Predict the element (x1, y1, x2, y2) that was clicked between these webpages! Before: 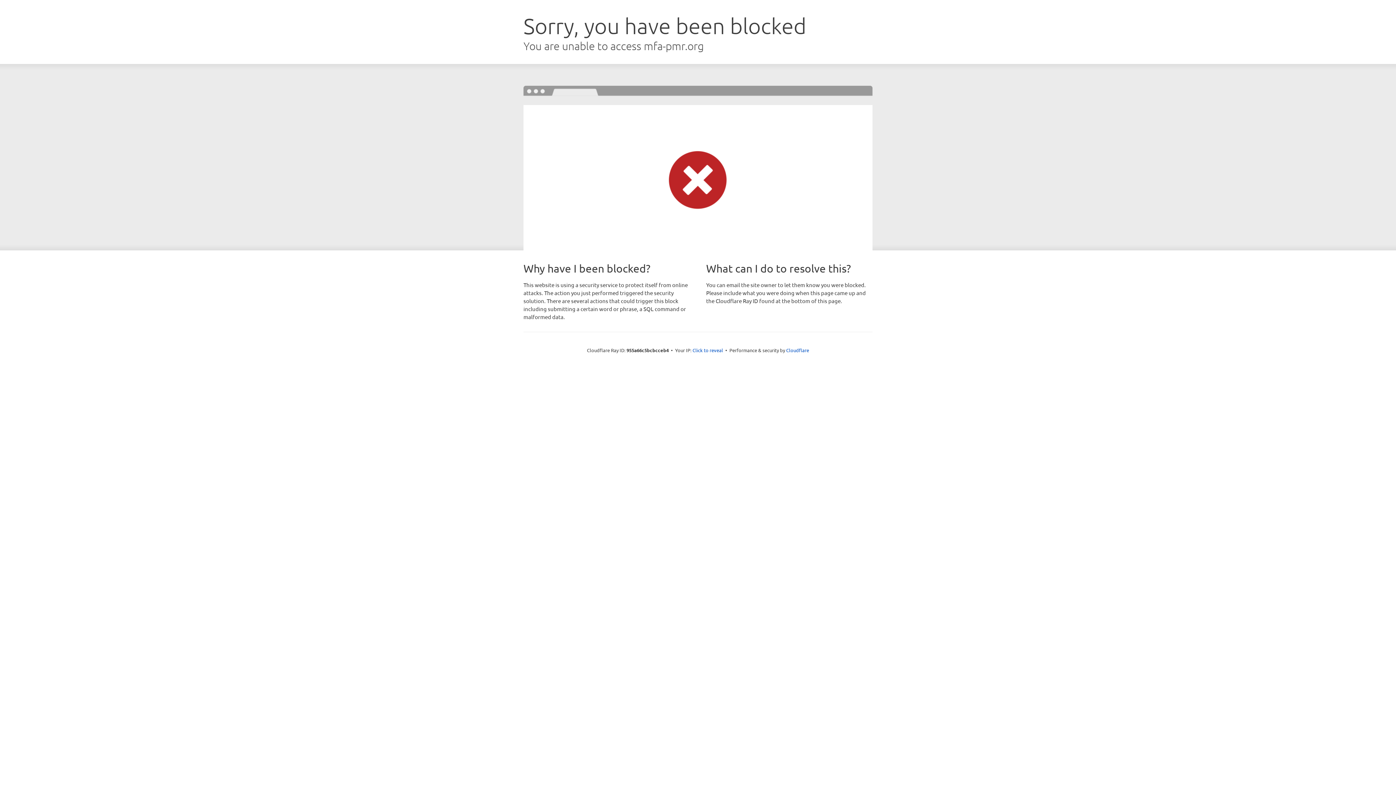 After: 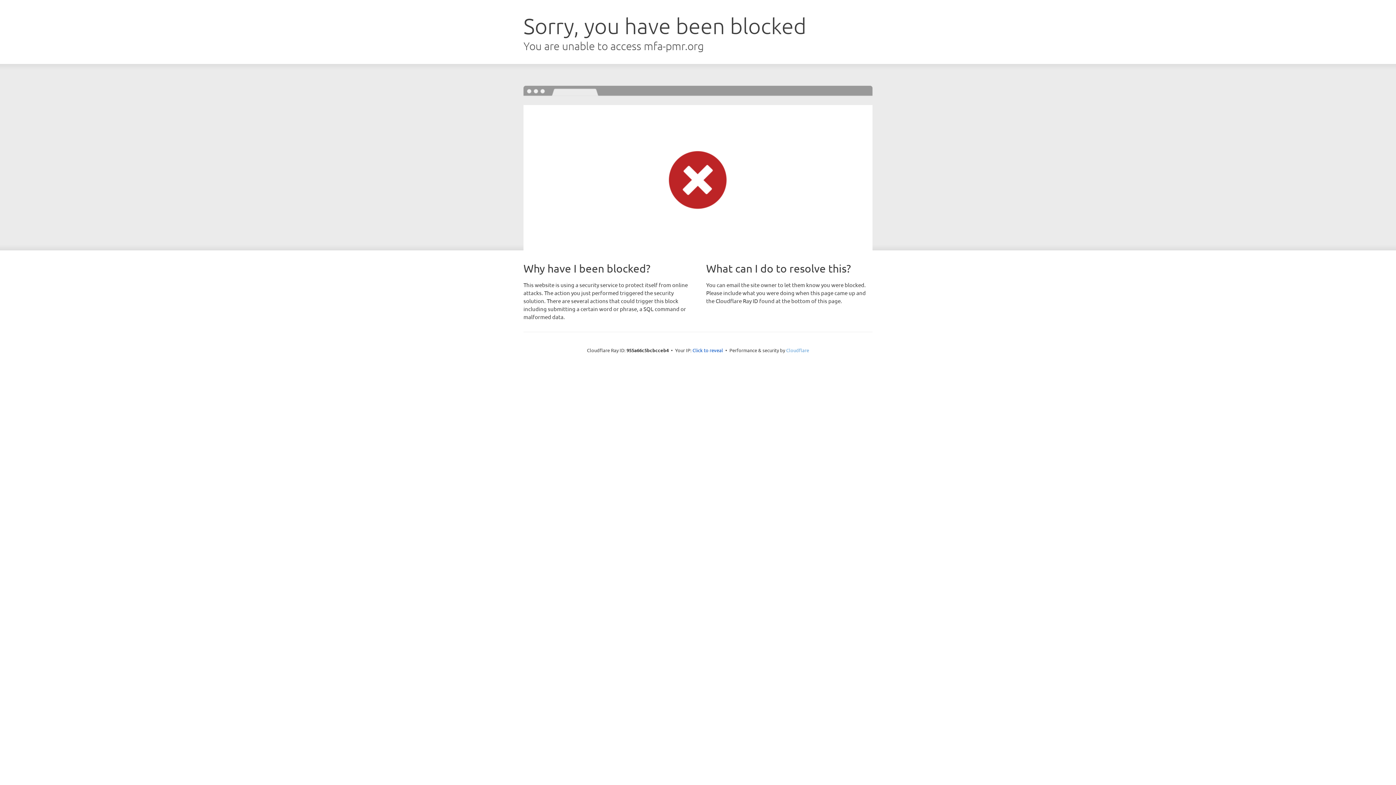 Action: bbox: (786, 347, 809, 353) label: Cloudflare